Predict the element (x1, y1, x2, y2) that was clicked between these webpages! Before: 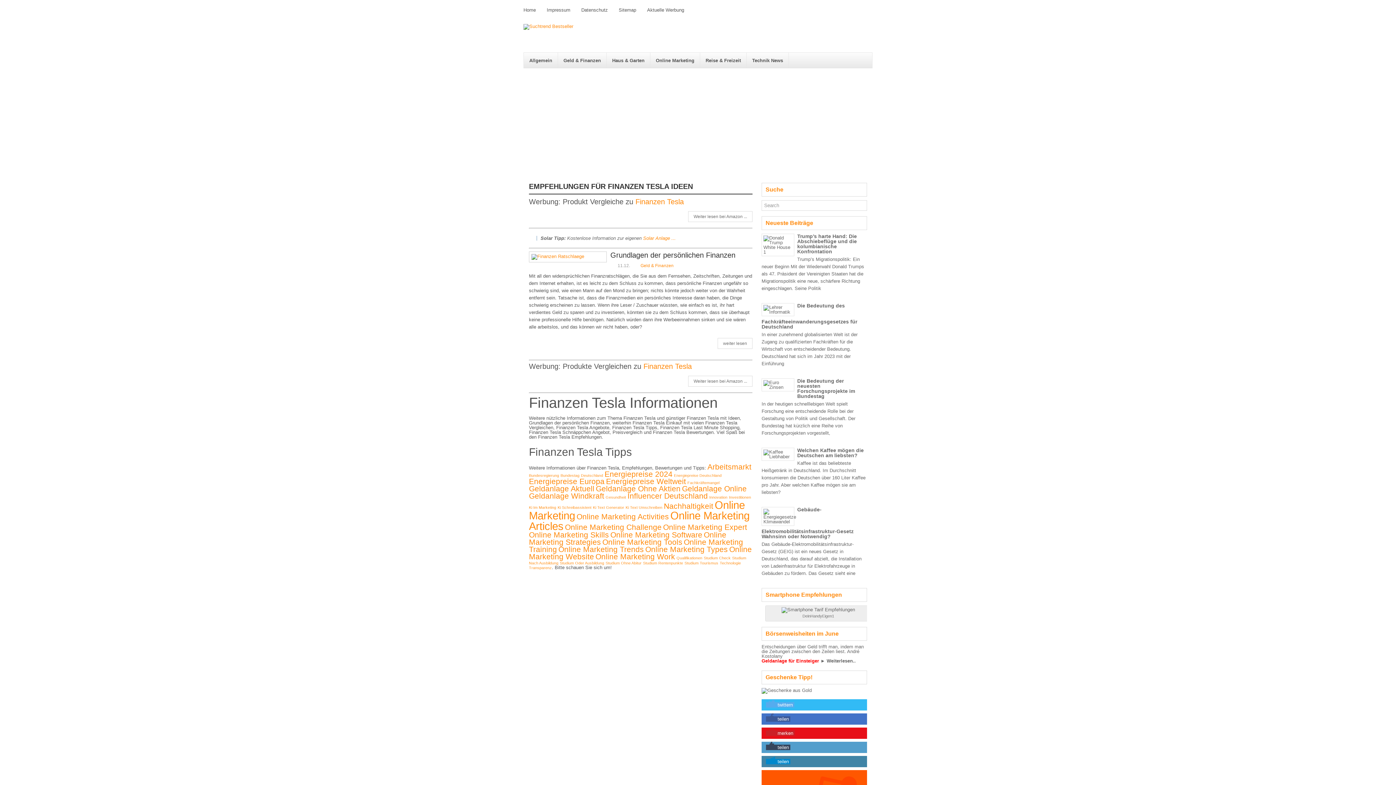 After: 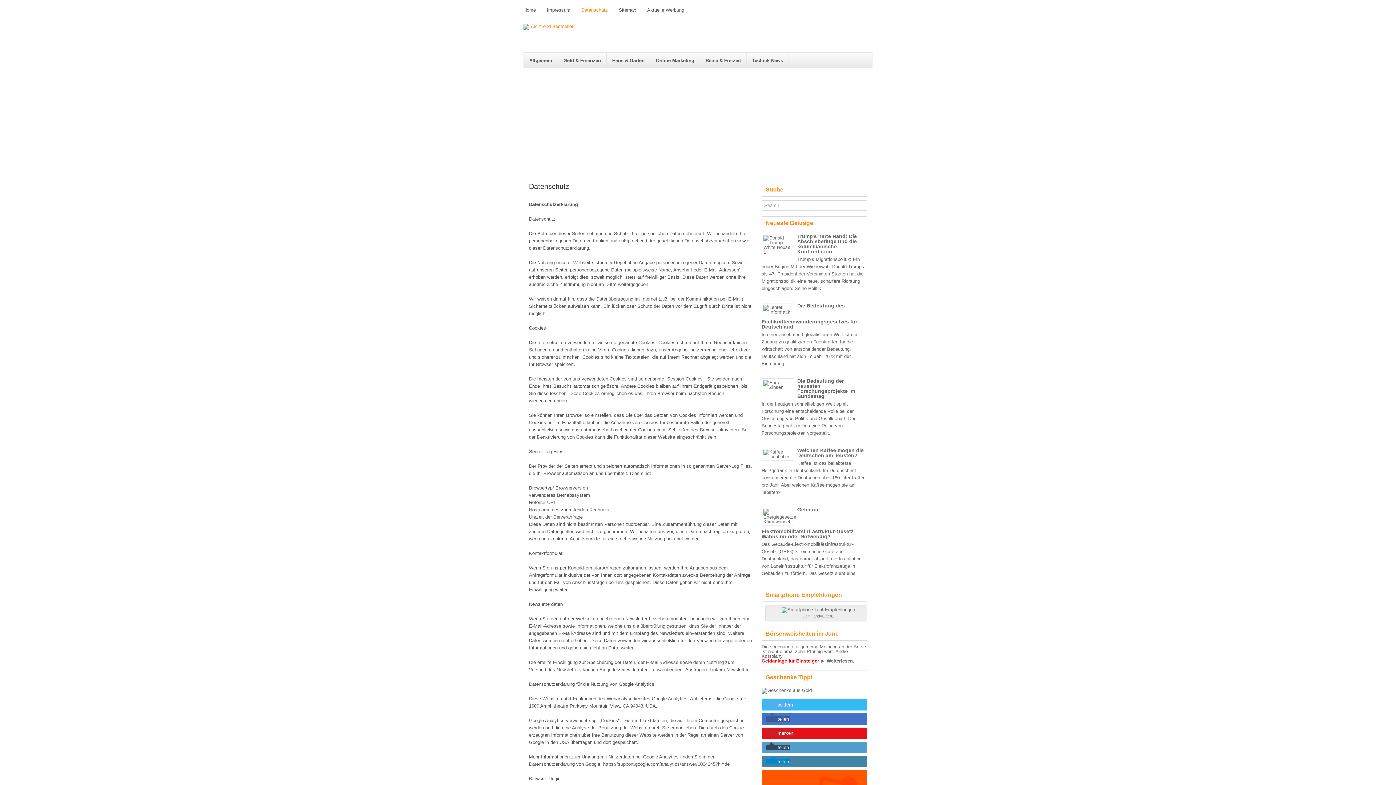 Action: bbox: (576, 3, 613, 16) label: Datenschutz